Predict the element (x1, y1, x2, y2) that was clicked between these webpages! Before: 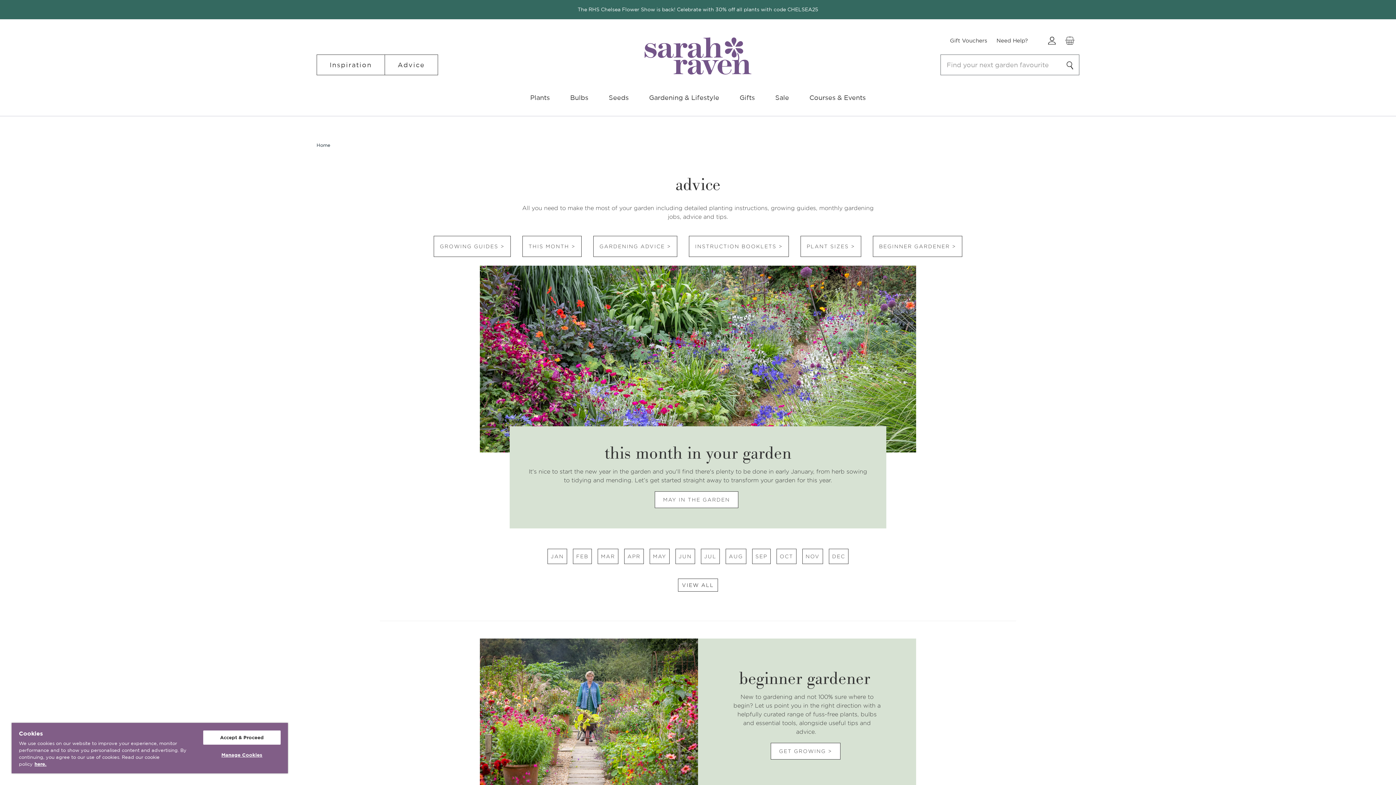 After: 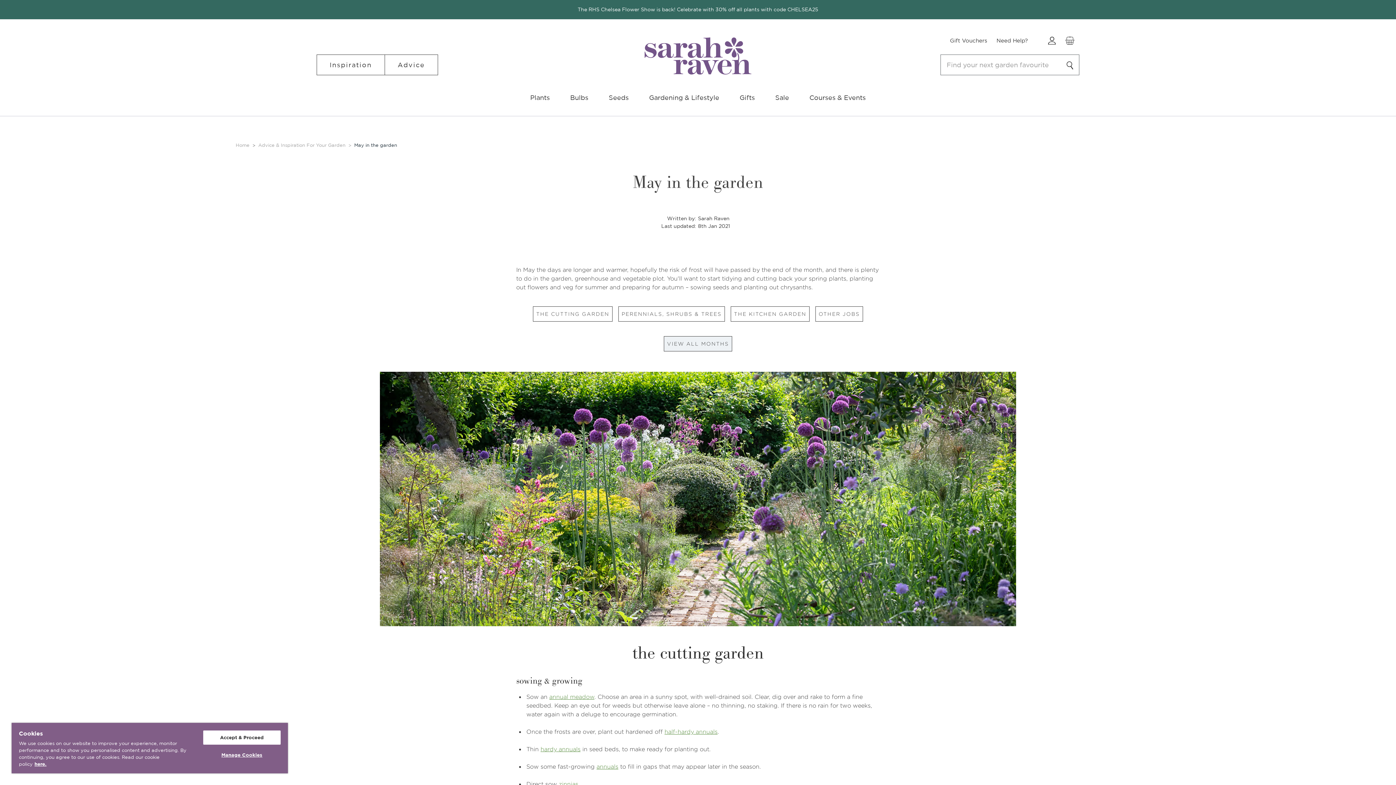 Action: label: Perch Hill bbox: (480, 265, 916, 537)